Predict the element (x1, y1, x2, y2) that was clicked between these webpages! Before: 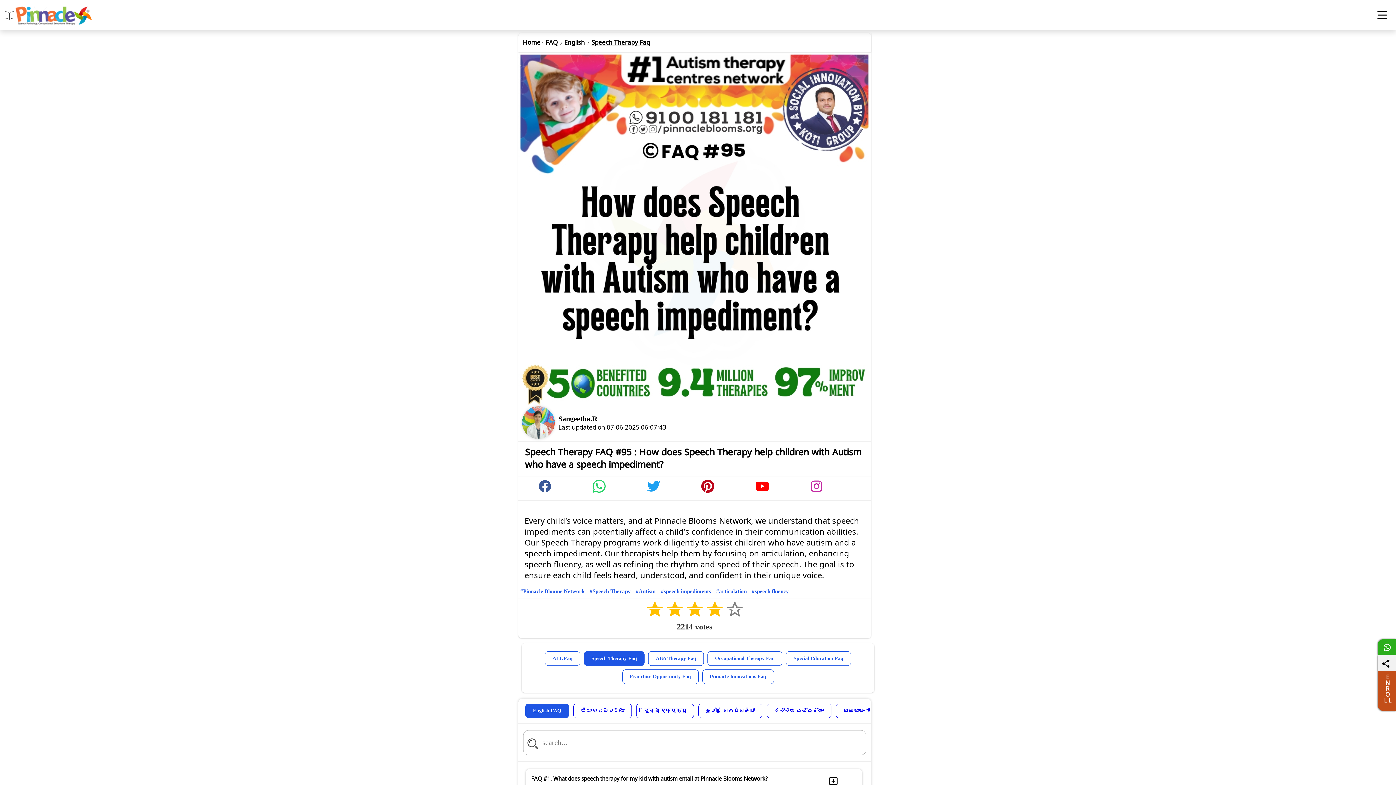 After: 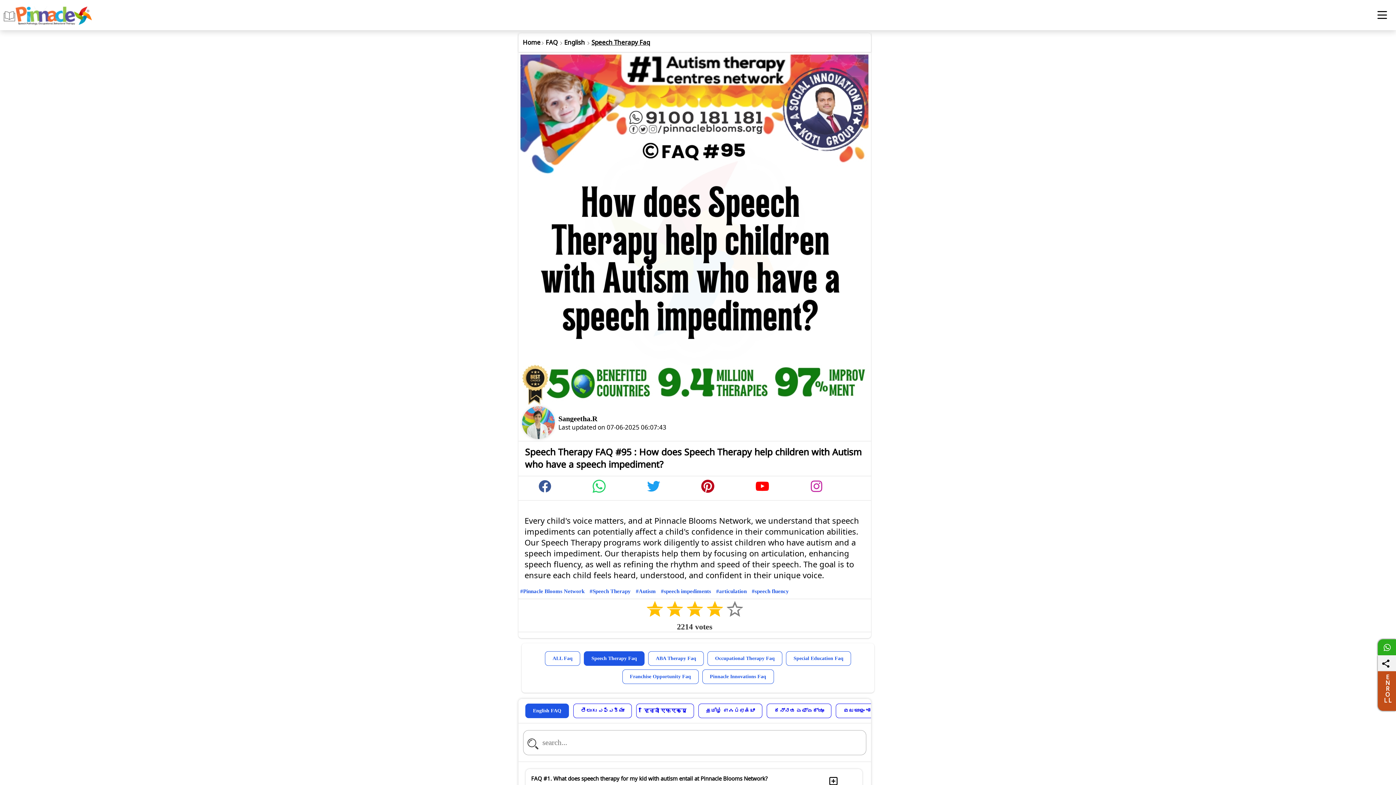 Action: bbox: (635, 586, 656, 597) label: Autism